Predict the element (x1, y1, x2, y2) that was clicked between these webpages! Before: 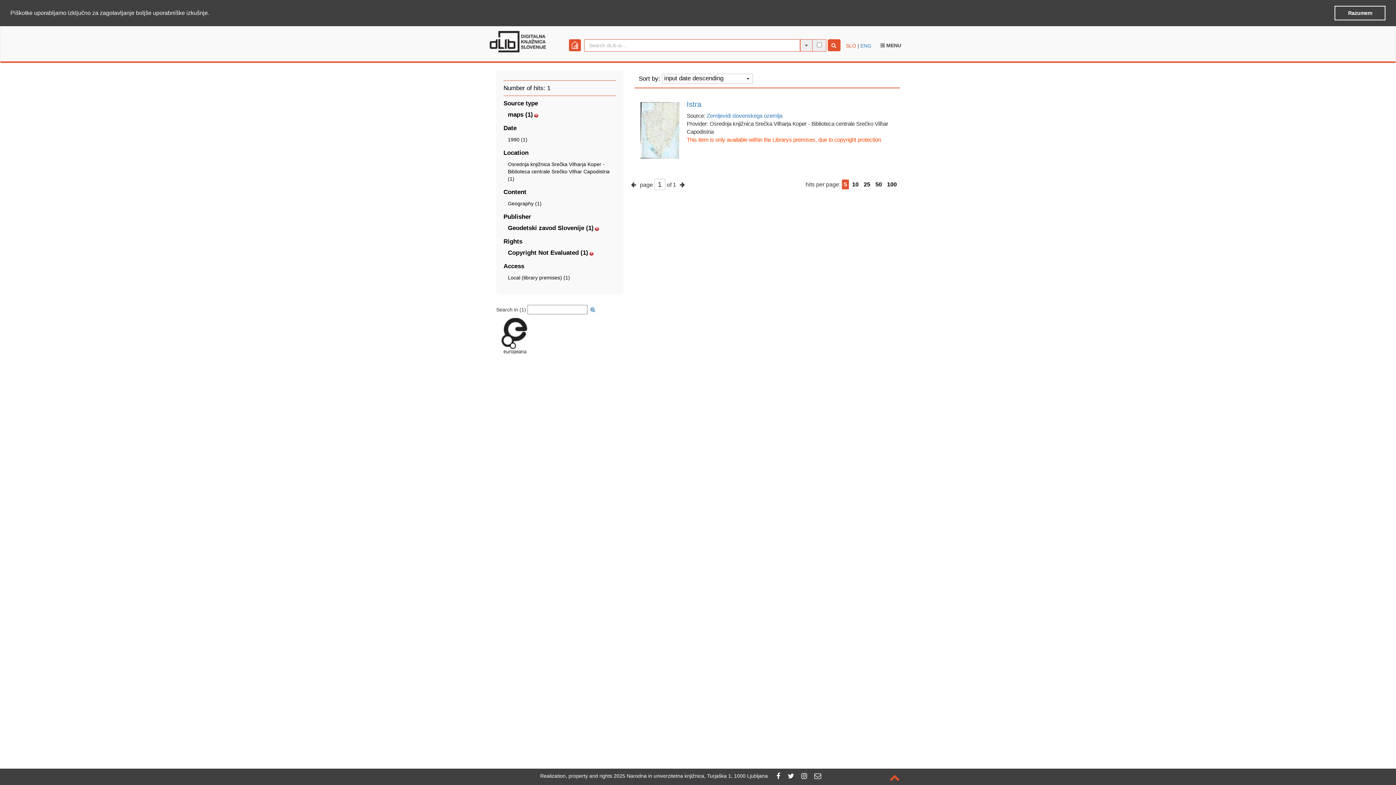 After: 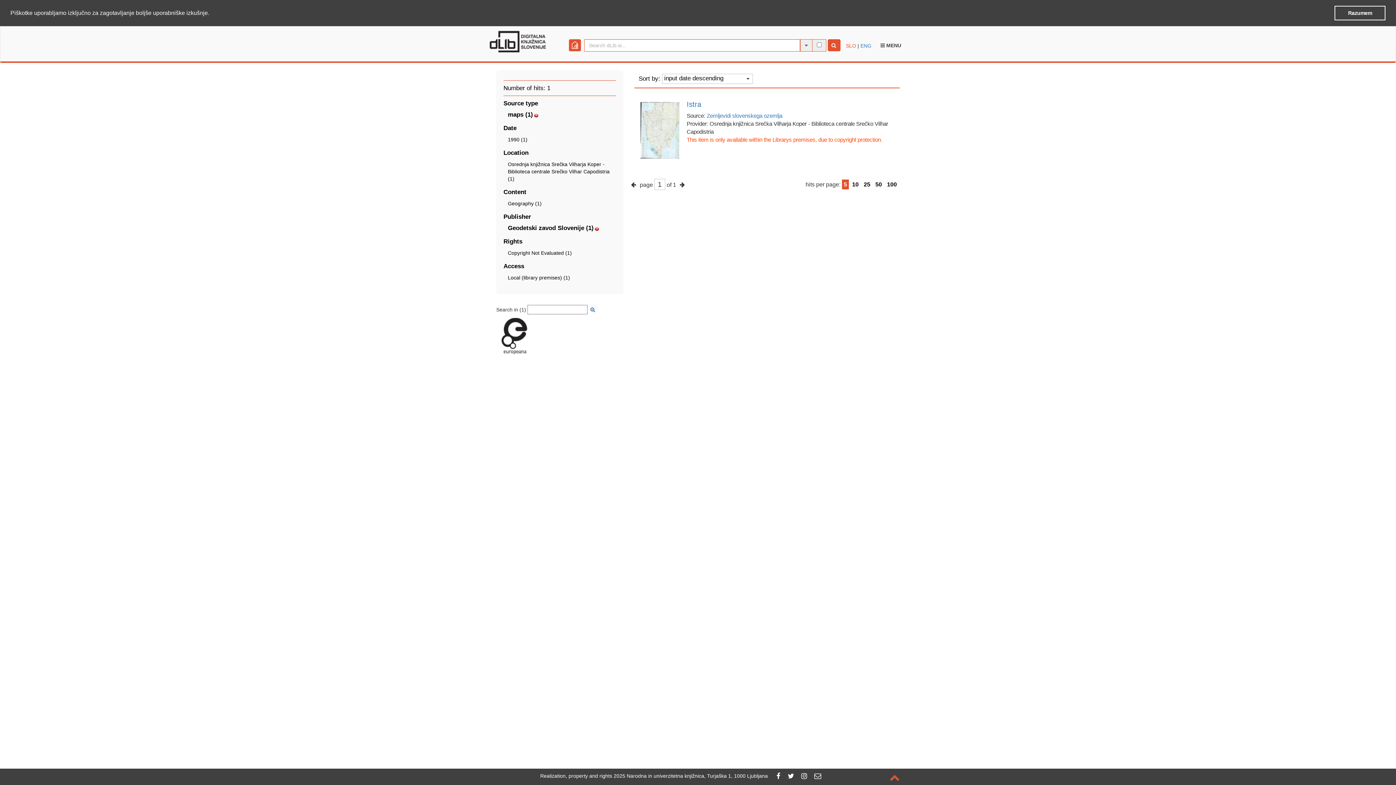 Action: bbox: (589, 250, 593, 256)